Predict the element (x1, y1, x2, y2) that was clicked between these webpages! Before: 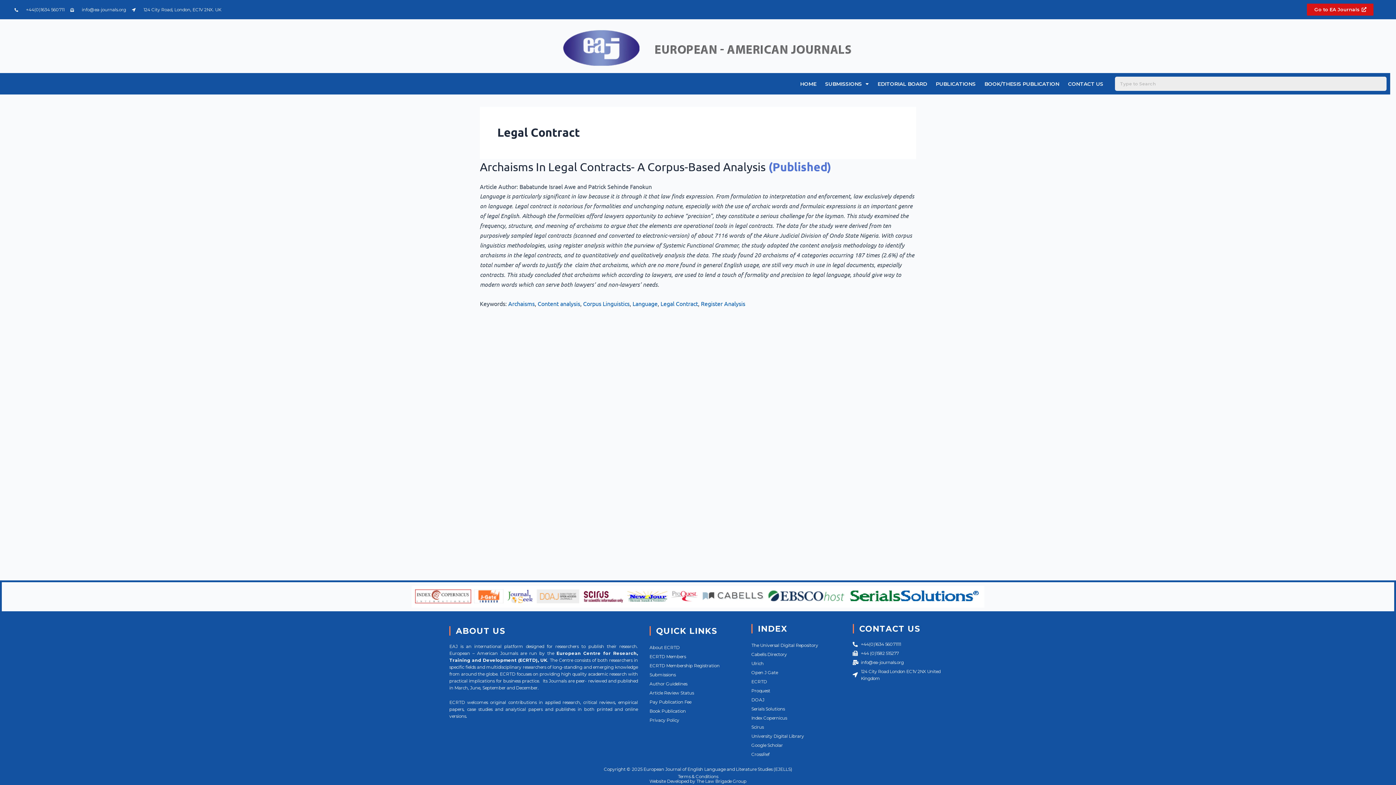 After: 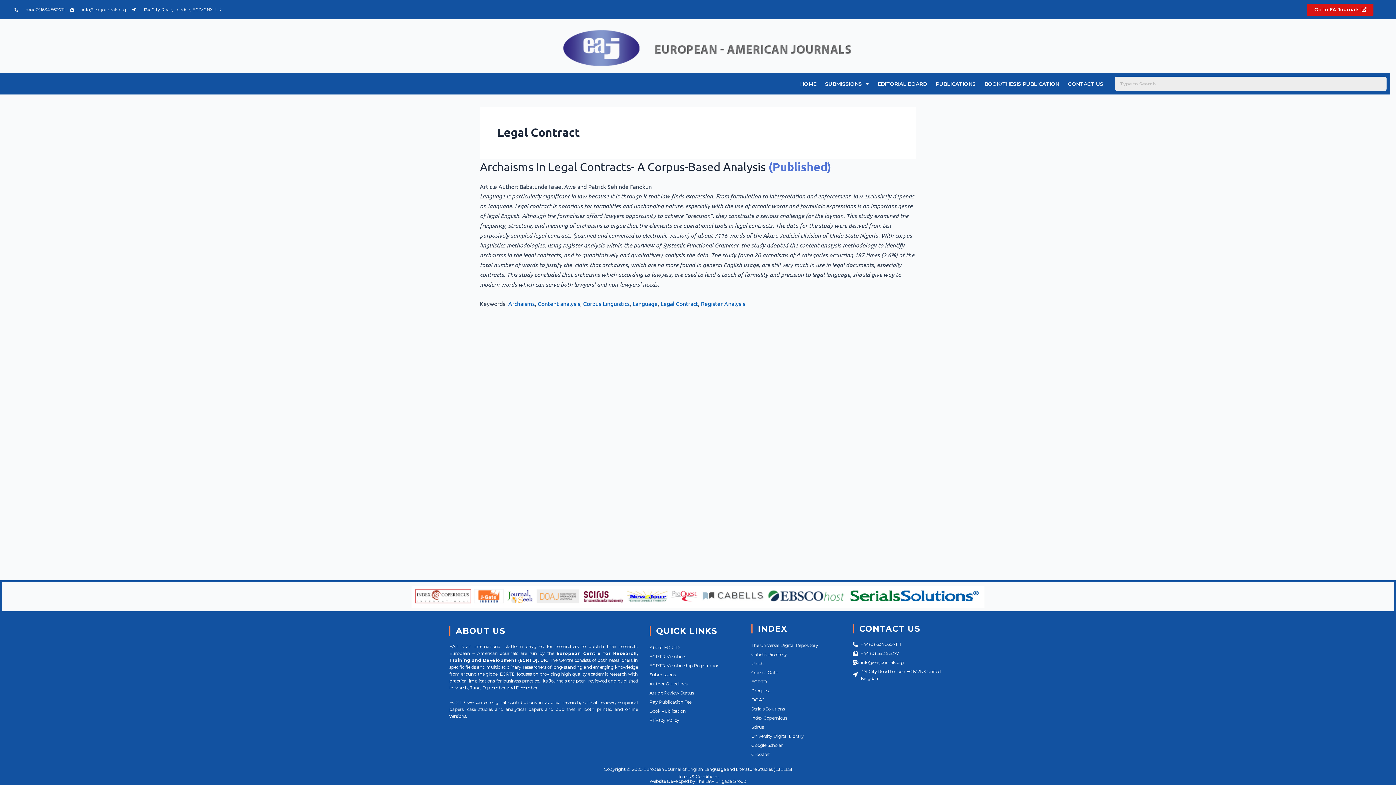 Action: label: Proquest bbox: (751, 688, 770, 693)